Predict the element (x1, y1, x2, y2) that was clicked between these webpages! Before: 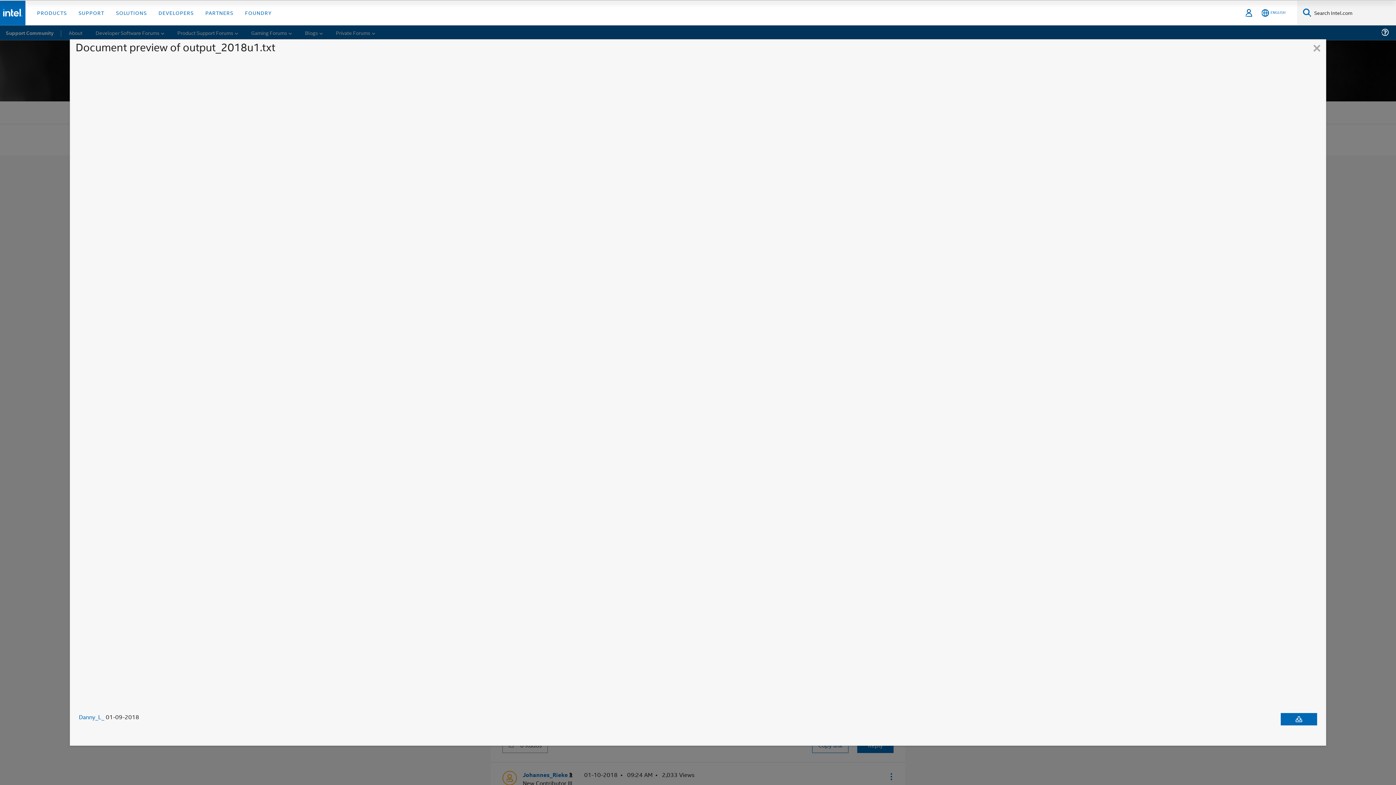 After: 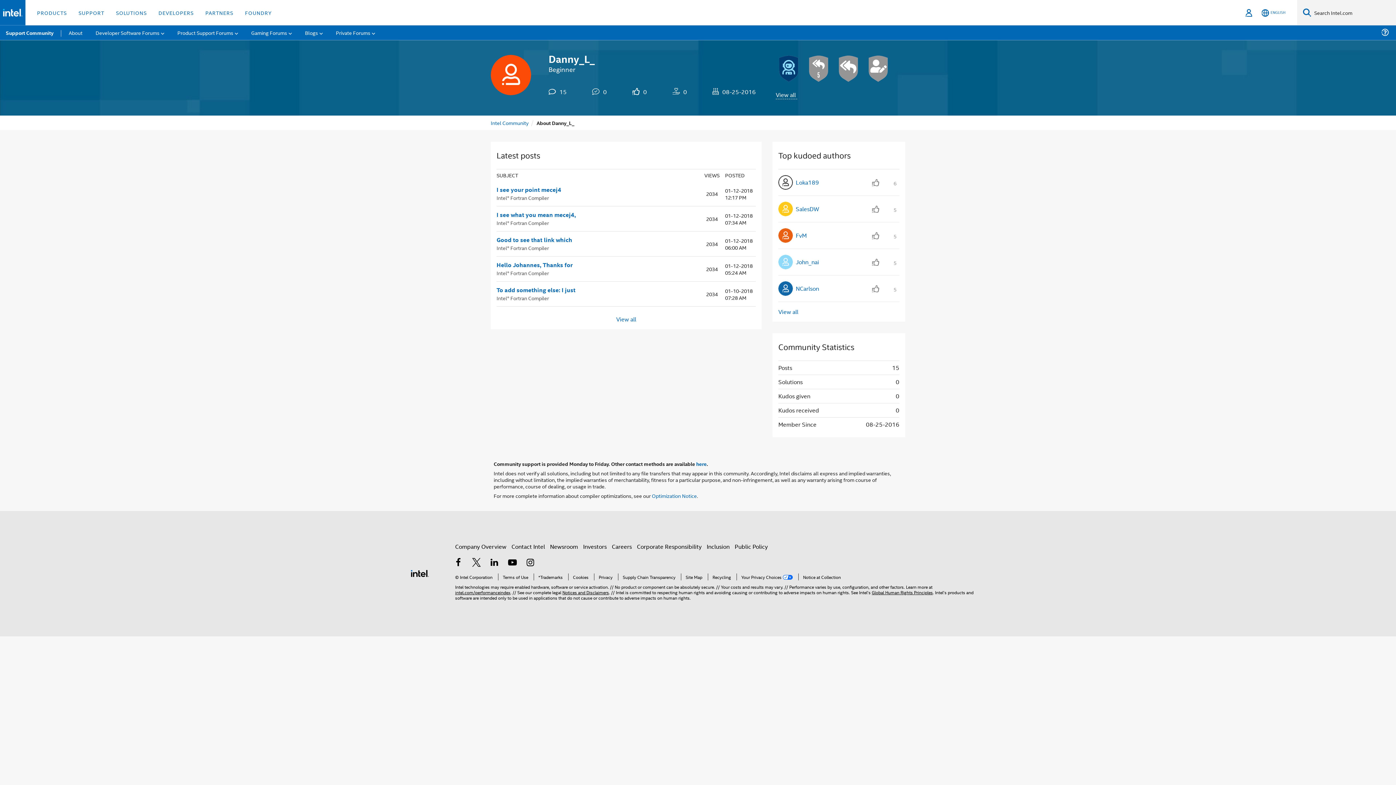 Action: bbox: (78, 713, 104, 721) label: Danny_L_